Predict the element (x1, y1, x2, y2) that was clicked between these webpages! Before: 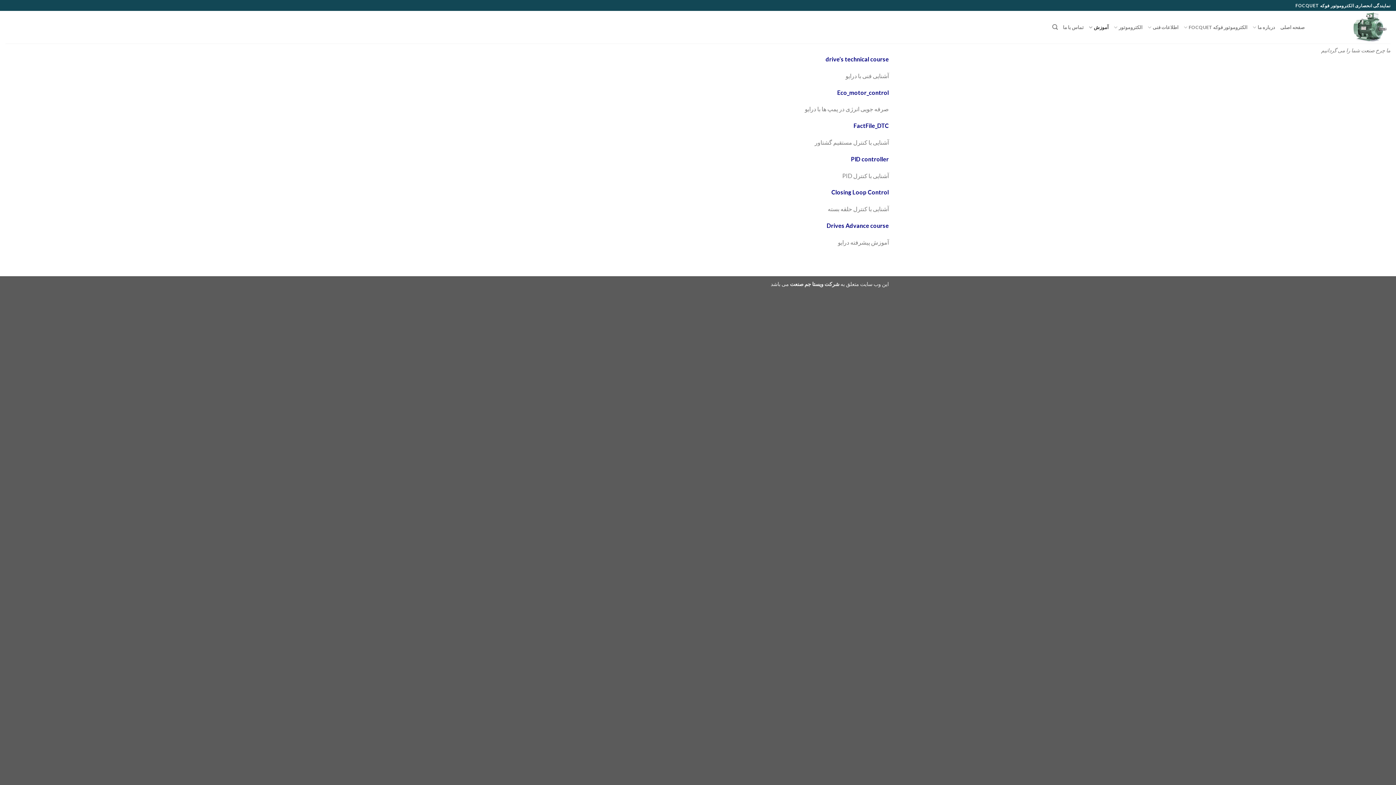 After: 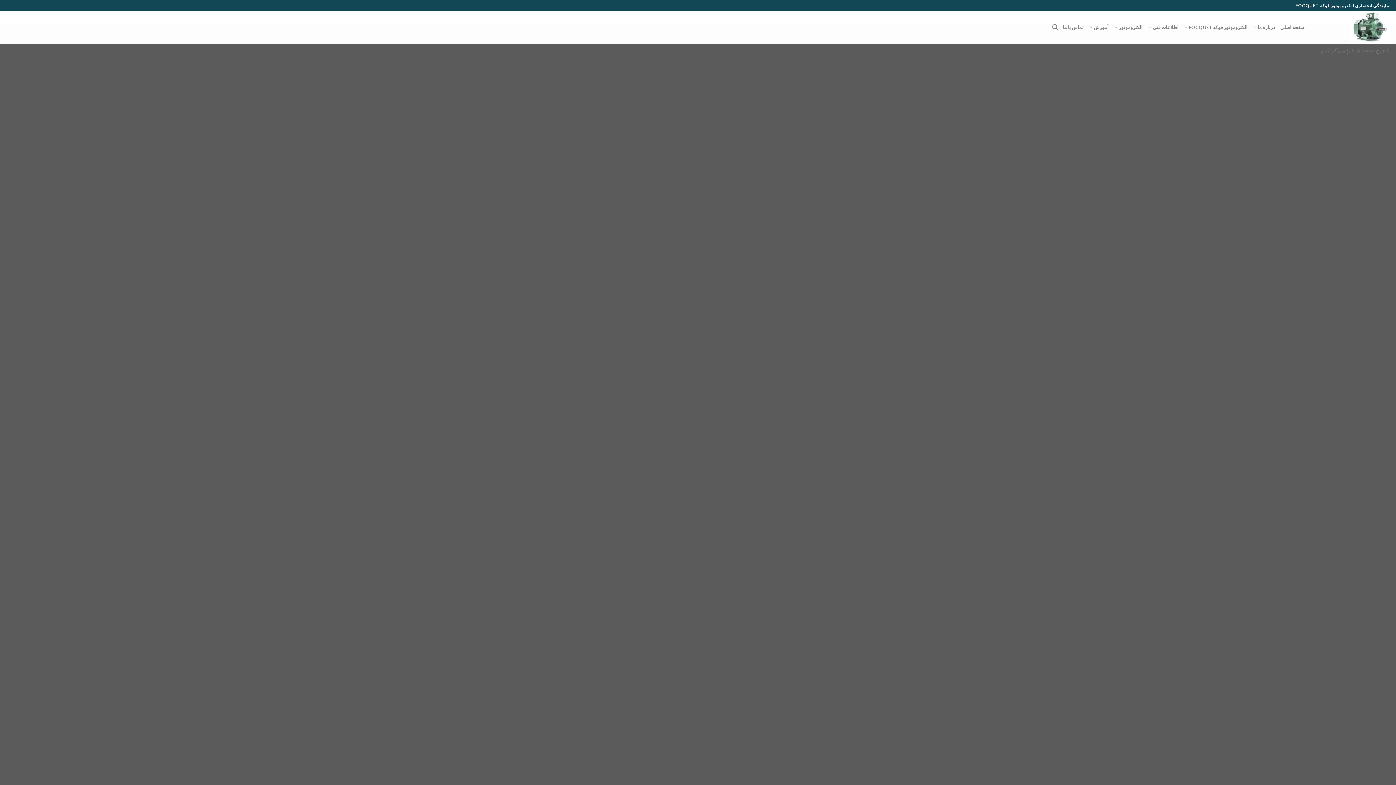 Action: bbox: (1316, 10, 1390, 43)